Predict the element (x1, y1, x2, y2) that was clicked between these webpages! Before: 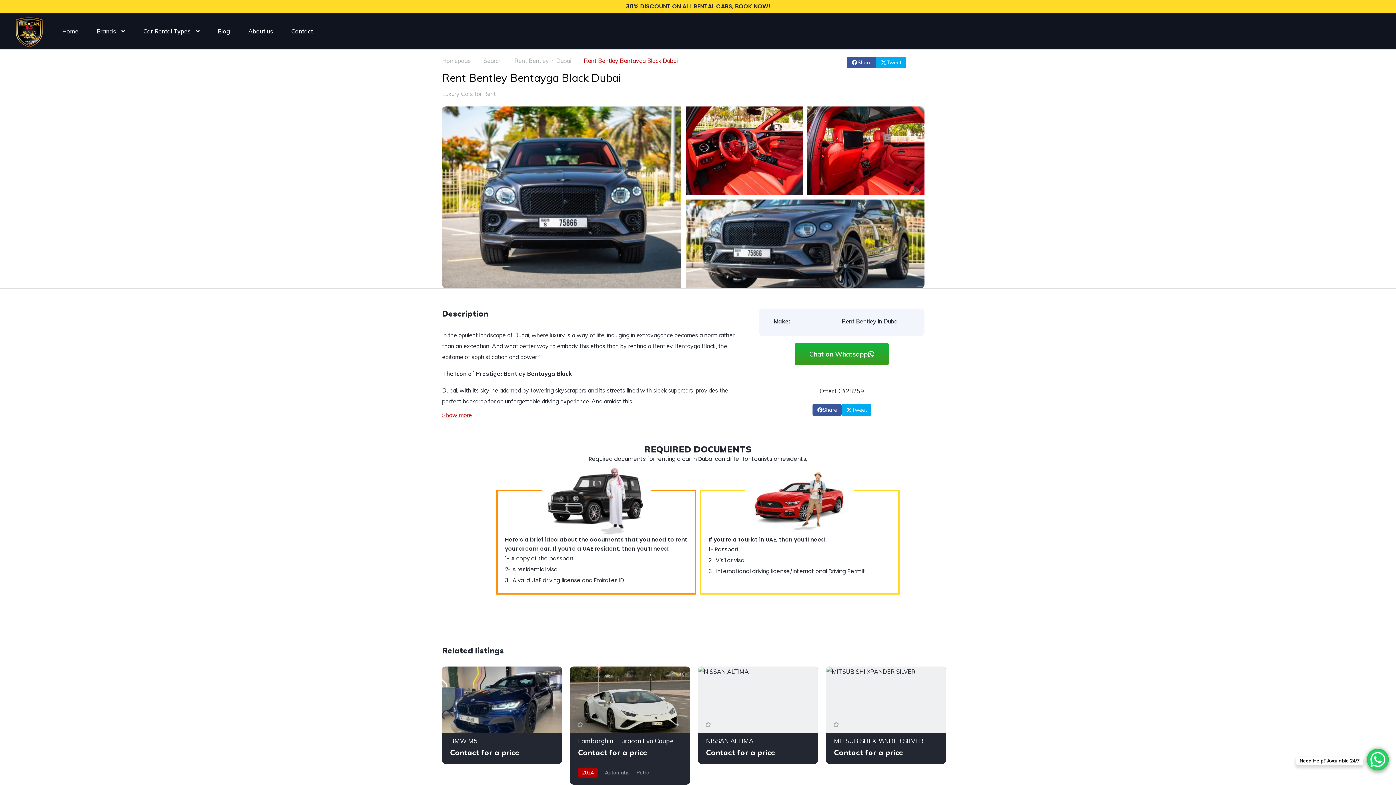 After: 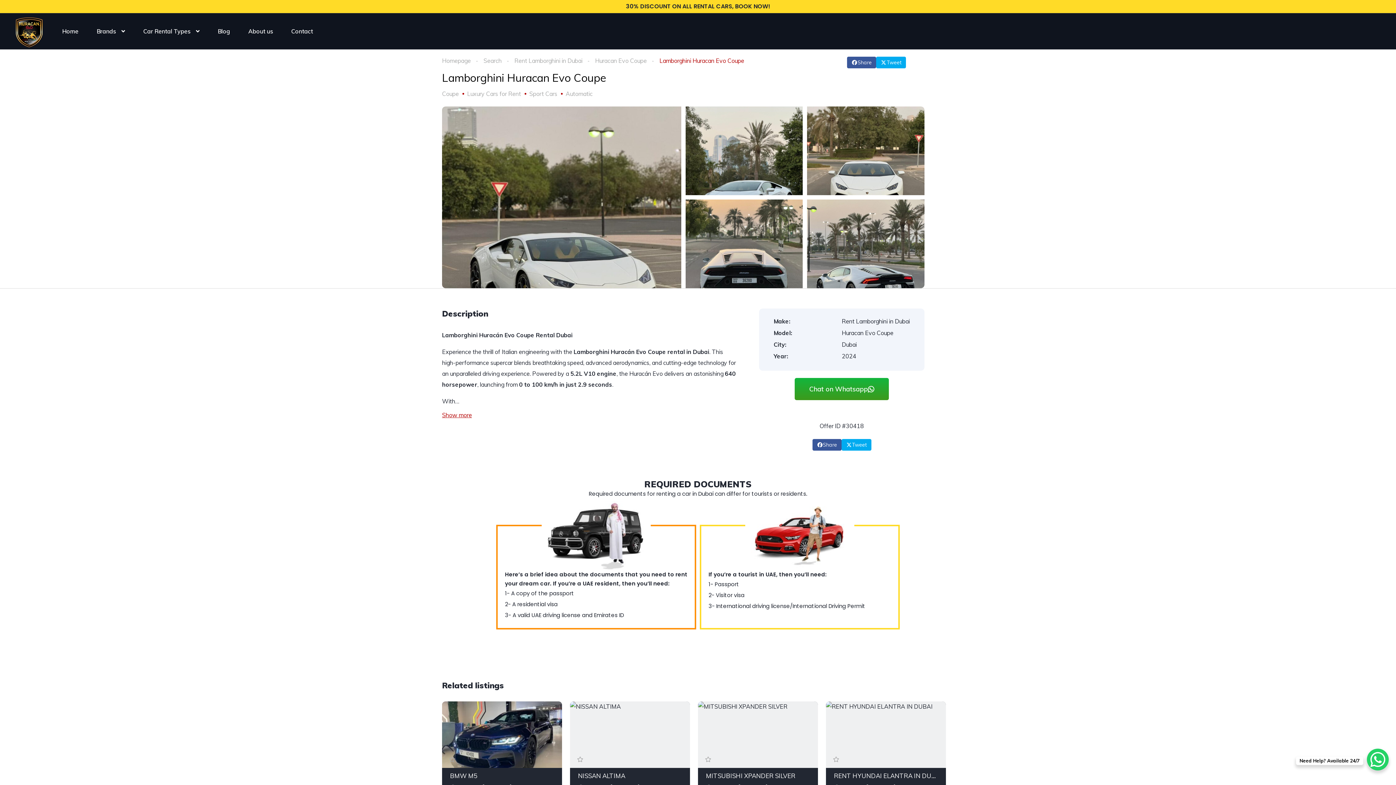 Action: bbox: (570, 666, 690, 785)